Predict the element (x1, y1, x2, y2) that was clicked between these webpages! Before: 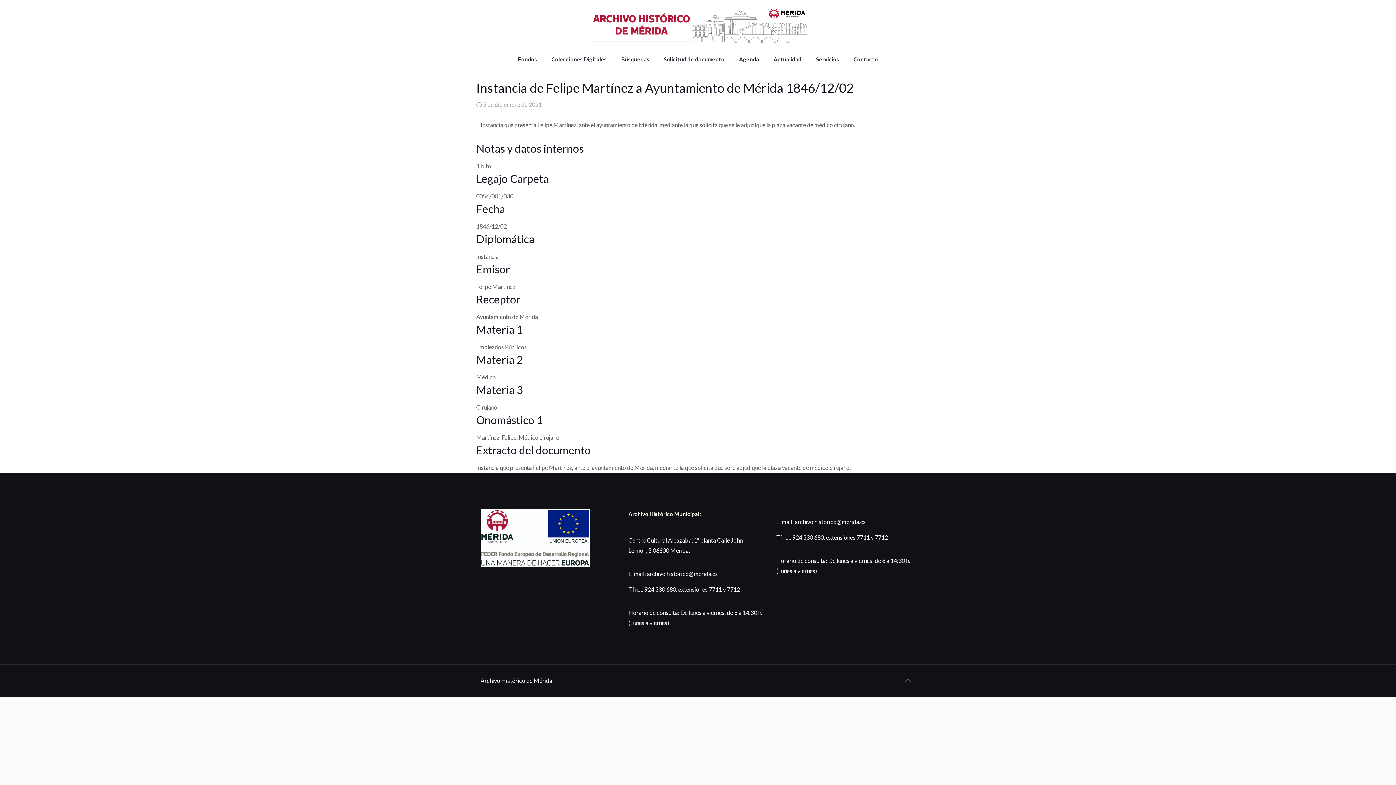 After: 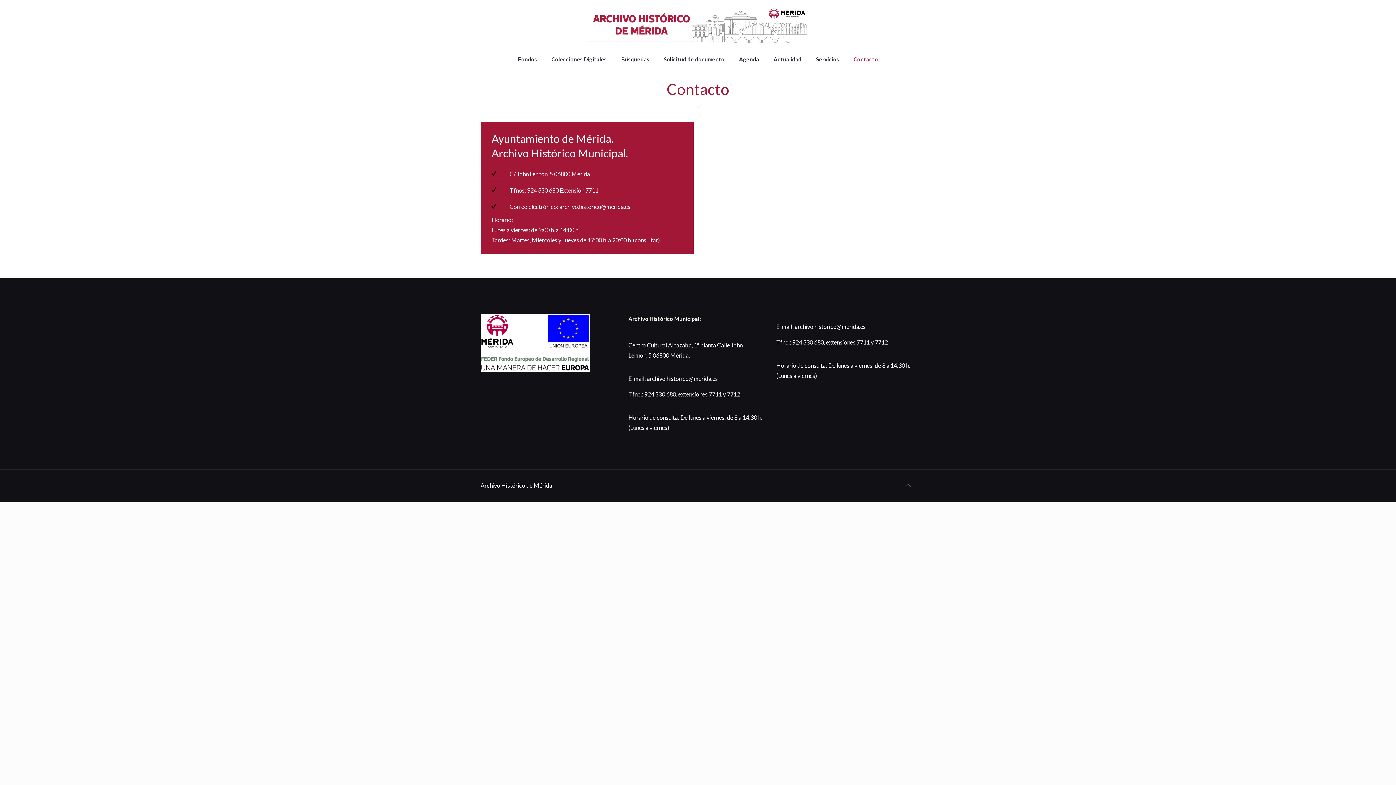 Action: label: Contacto bbox: (846, 48, 885, 70)